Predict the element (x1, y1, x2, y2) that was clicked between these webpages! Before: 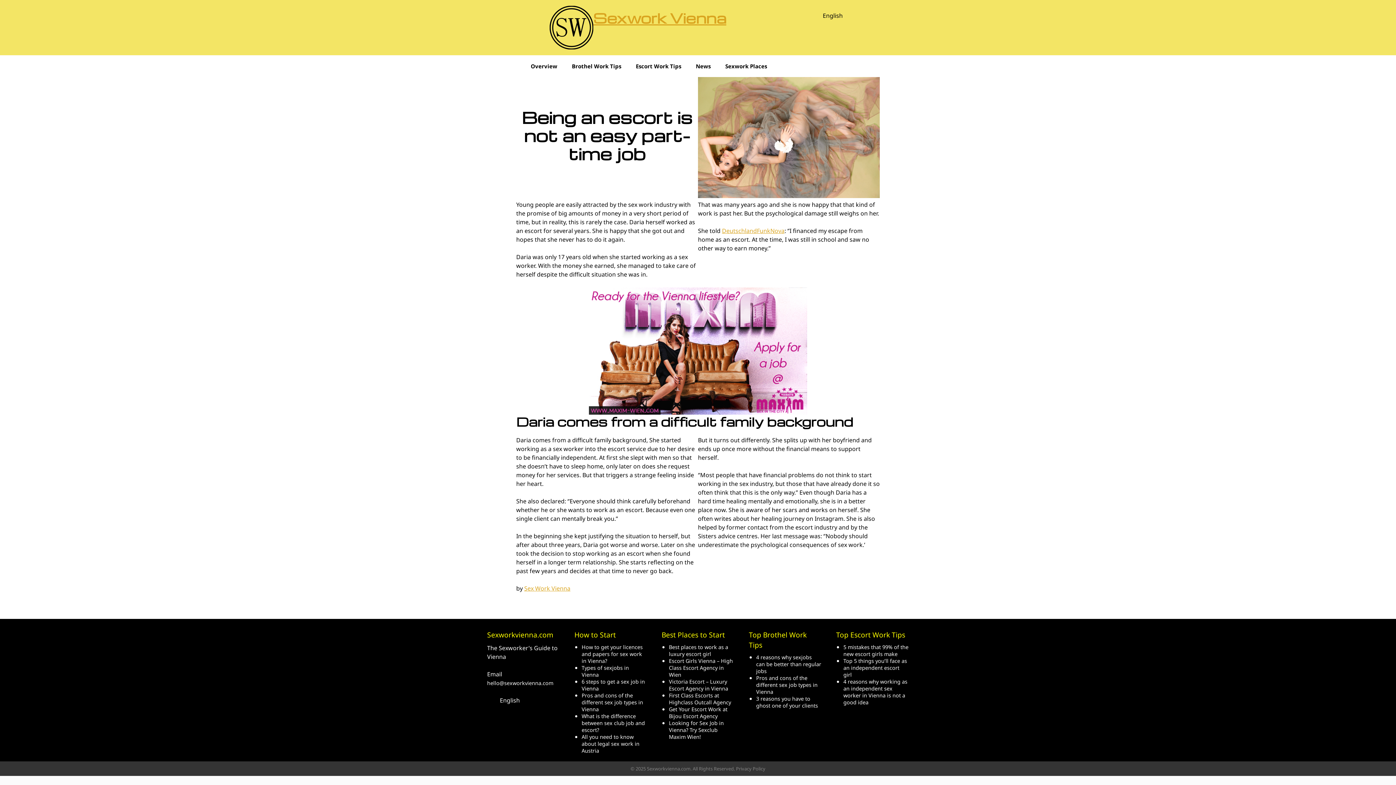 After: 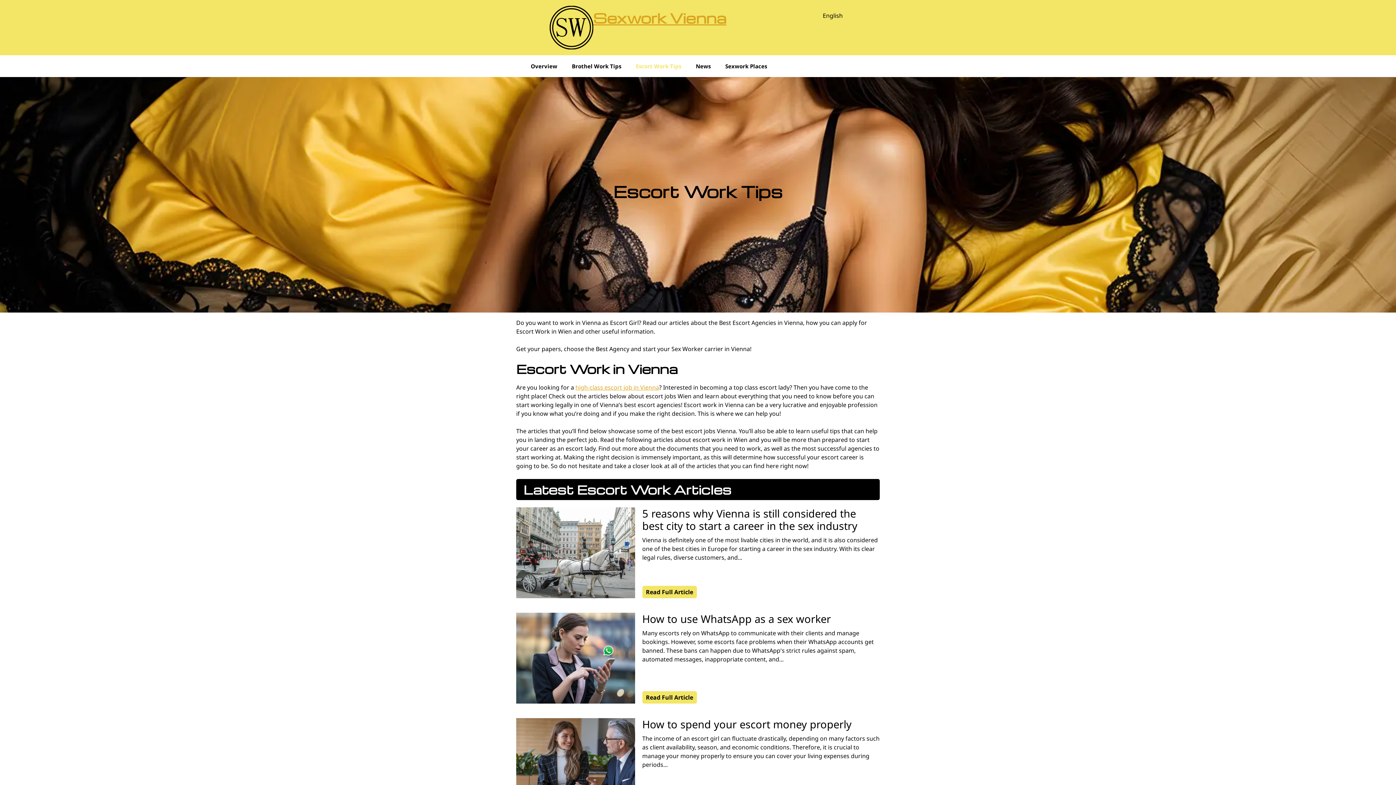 Action: bbox: (628, 55, 688, 77) label: Escort Work Tips